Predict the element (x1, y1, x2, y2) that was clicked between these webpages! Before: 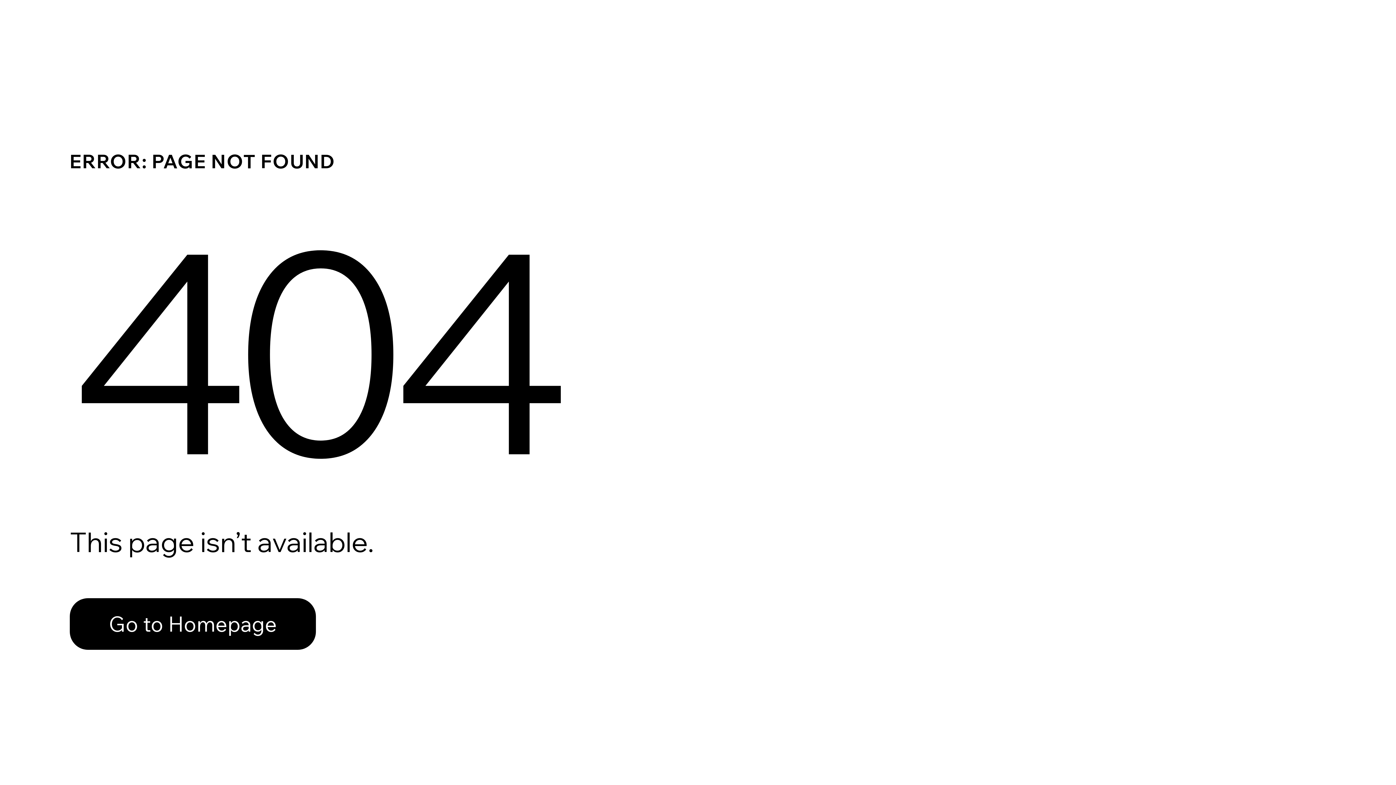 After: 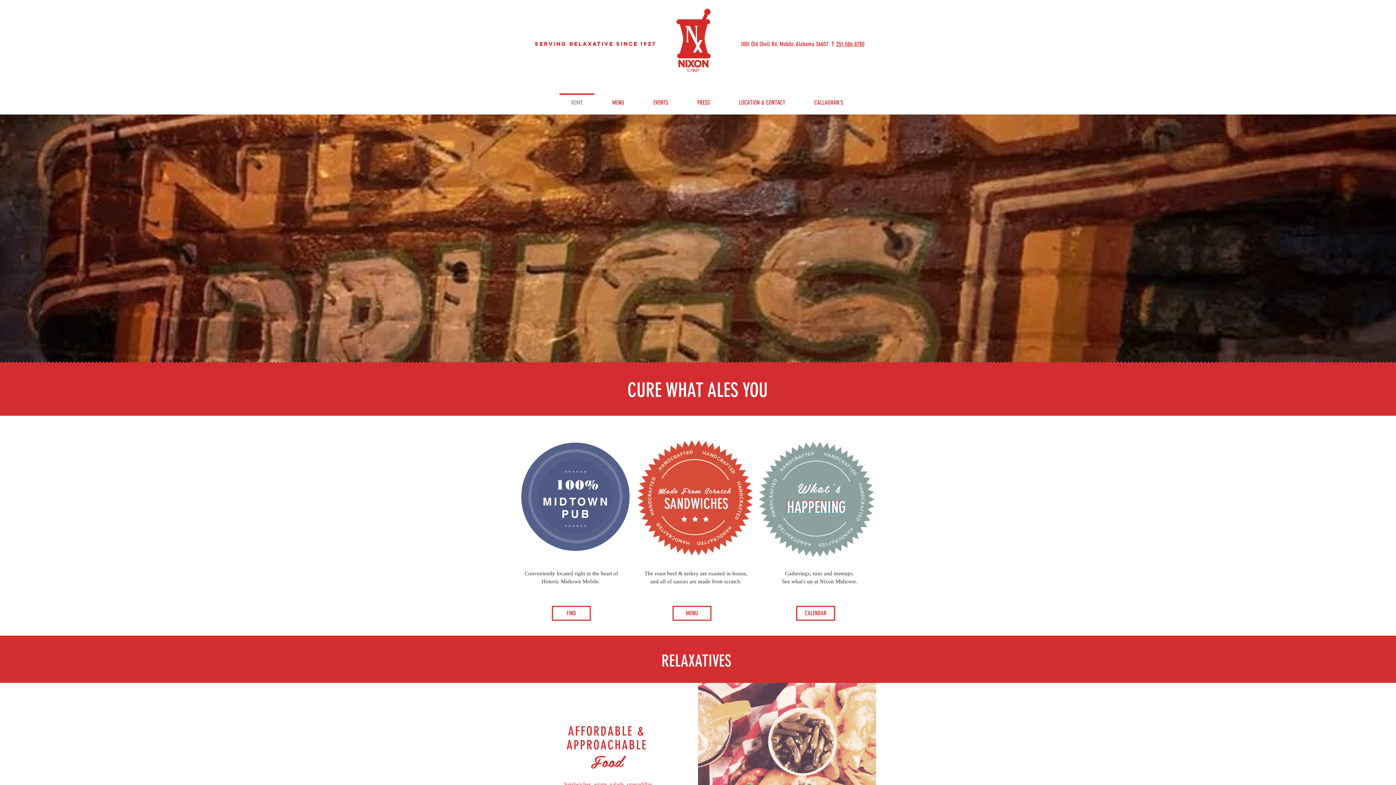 Action: bbox: (69, 598, 316, 650) label: Go to Homepage